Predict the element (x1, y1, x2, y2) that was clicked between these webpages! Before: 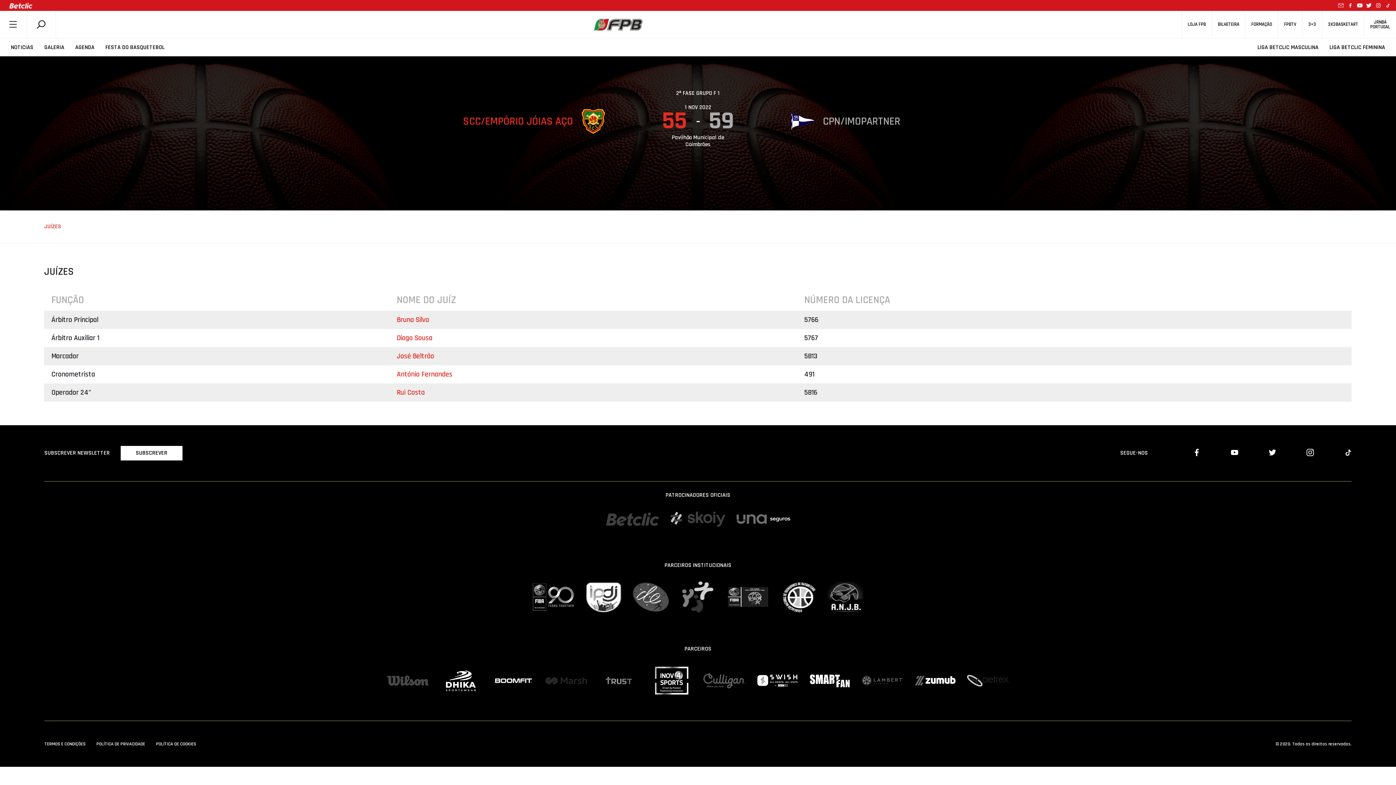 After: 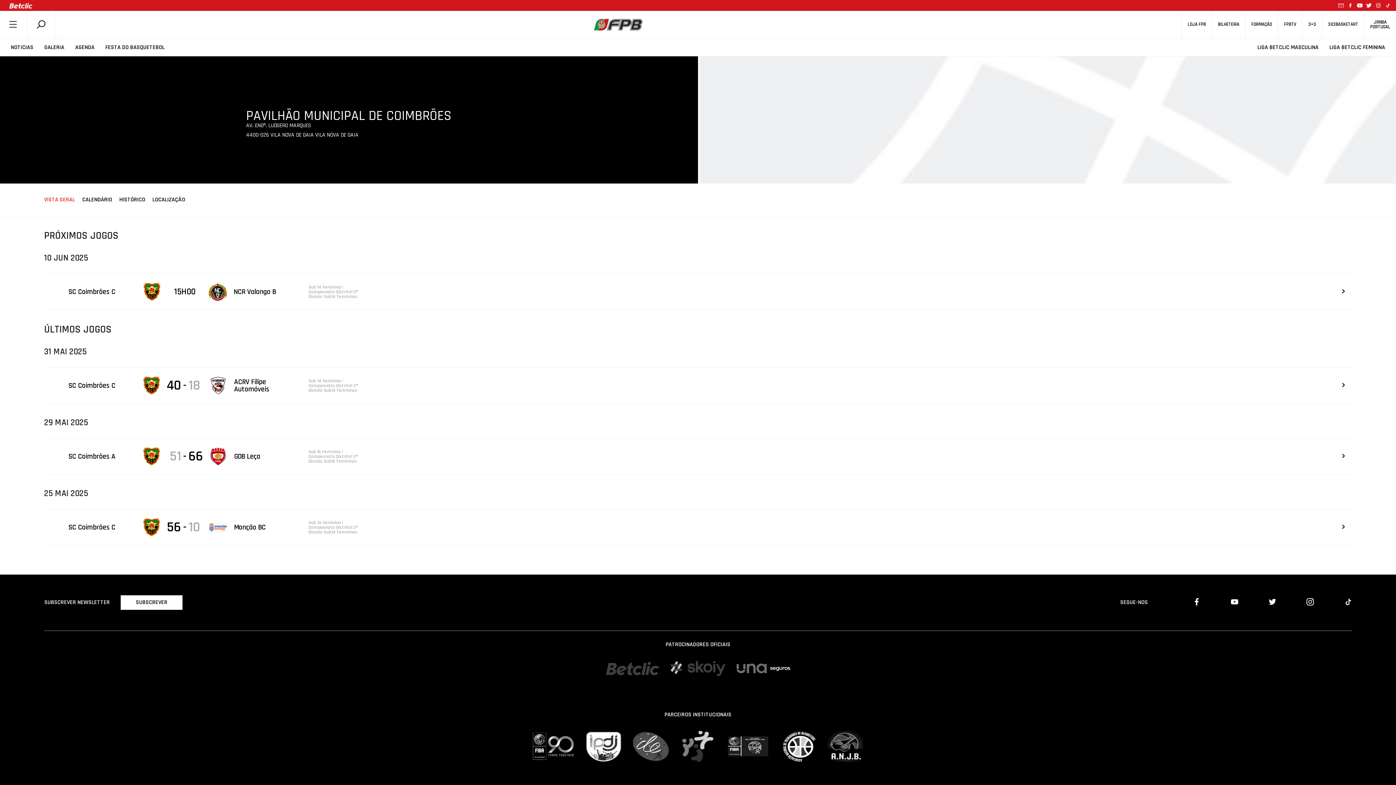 Action: bbox: (661, 134, 734, 148) label: Pavilhão Municipal de Coimbrões